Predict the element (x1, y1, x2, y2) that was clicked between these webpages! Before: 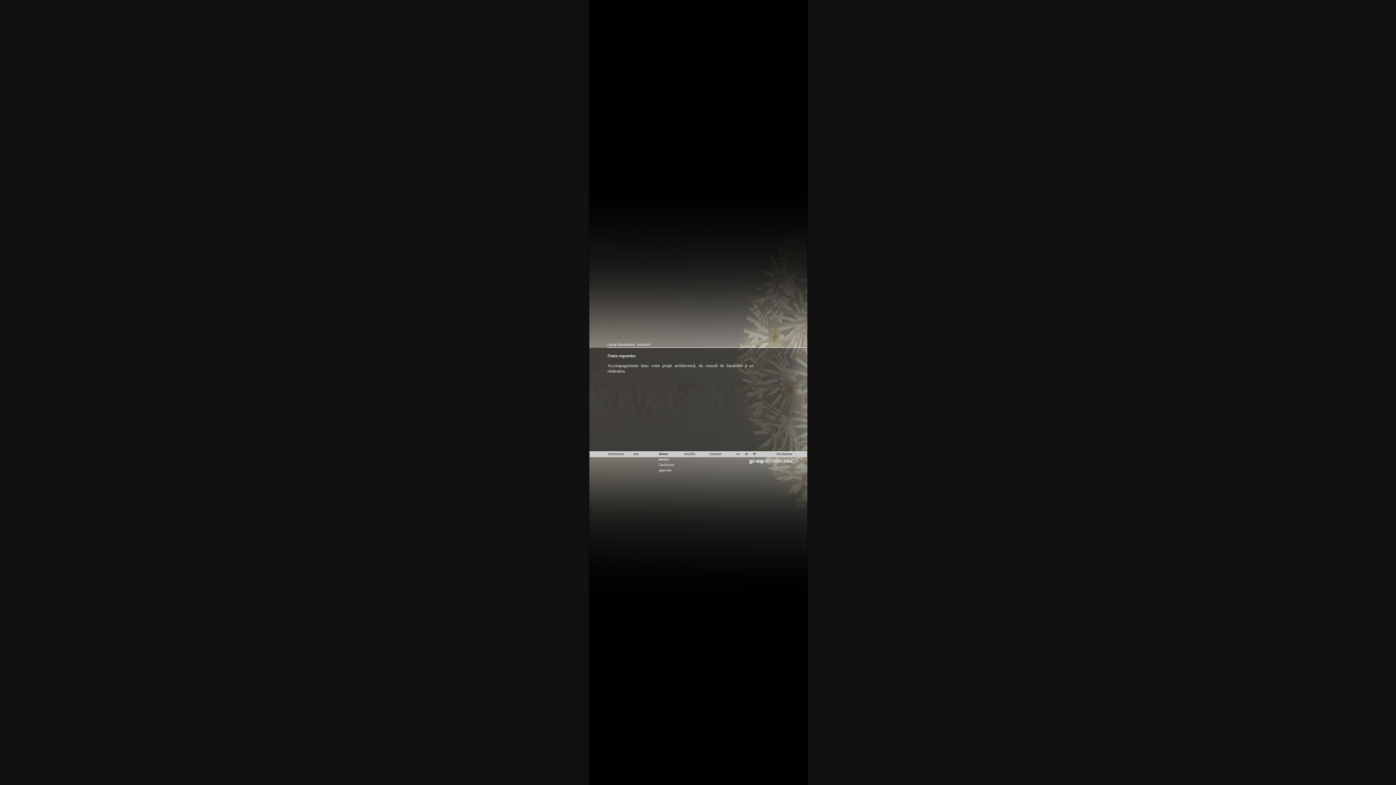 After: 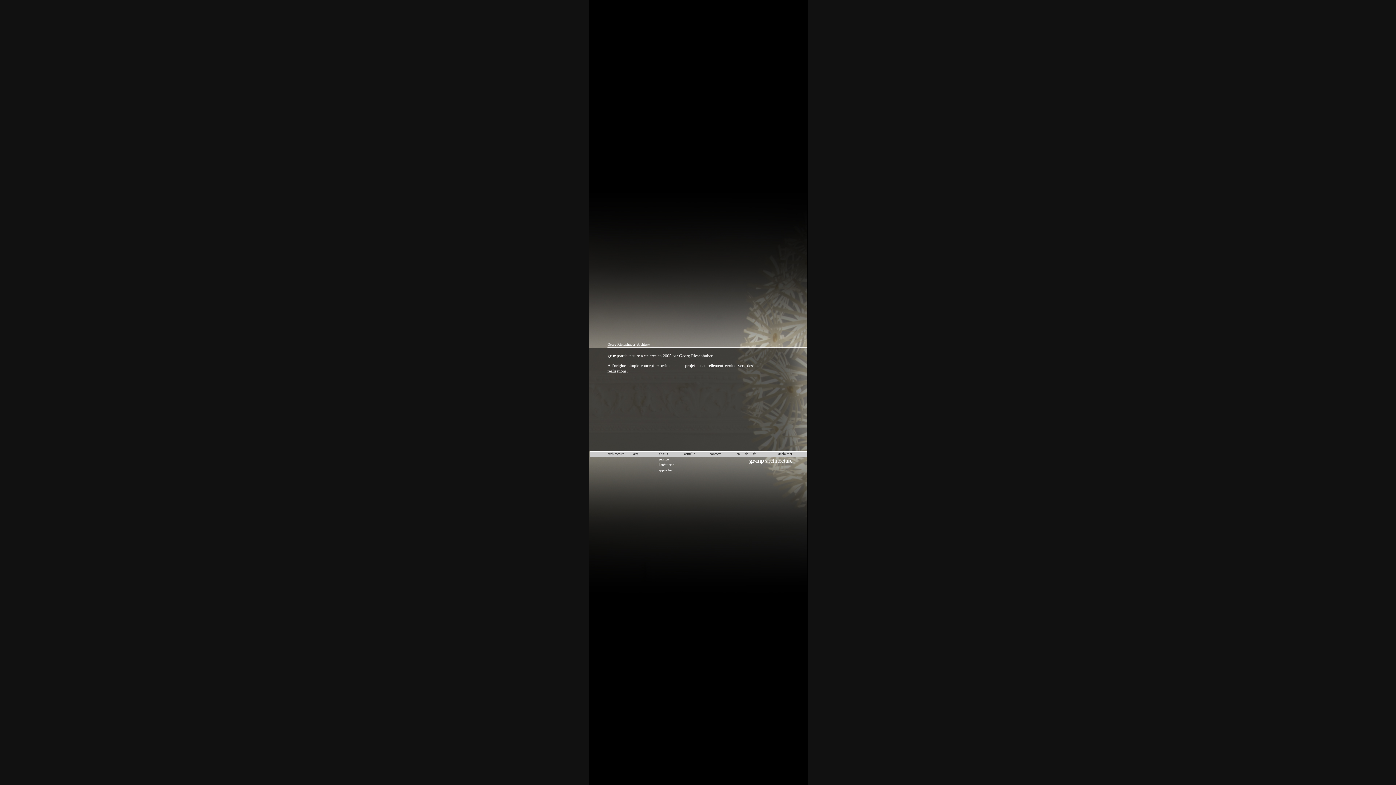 Action: bbox: (658, 452, 684, 457) label: about